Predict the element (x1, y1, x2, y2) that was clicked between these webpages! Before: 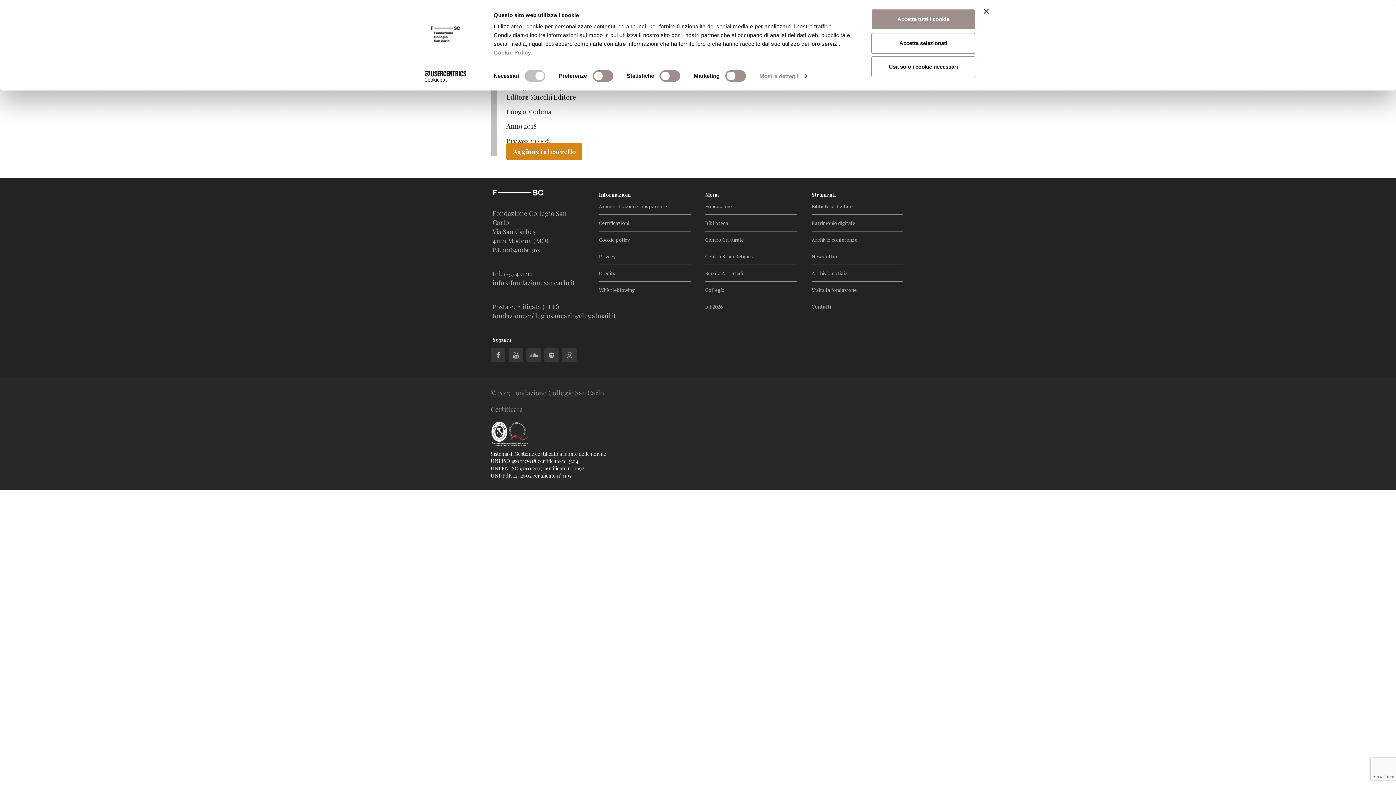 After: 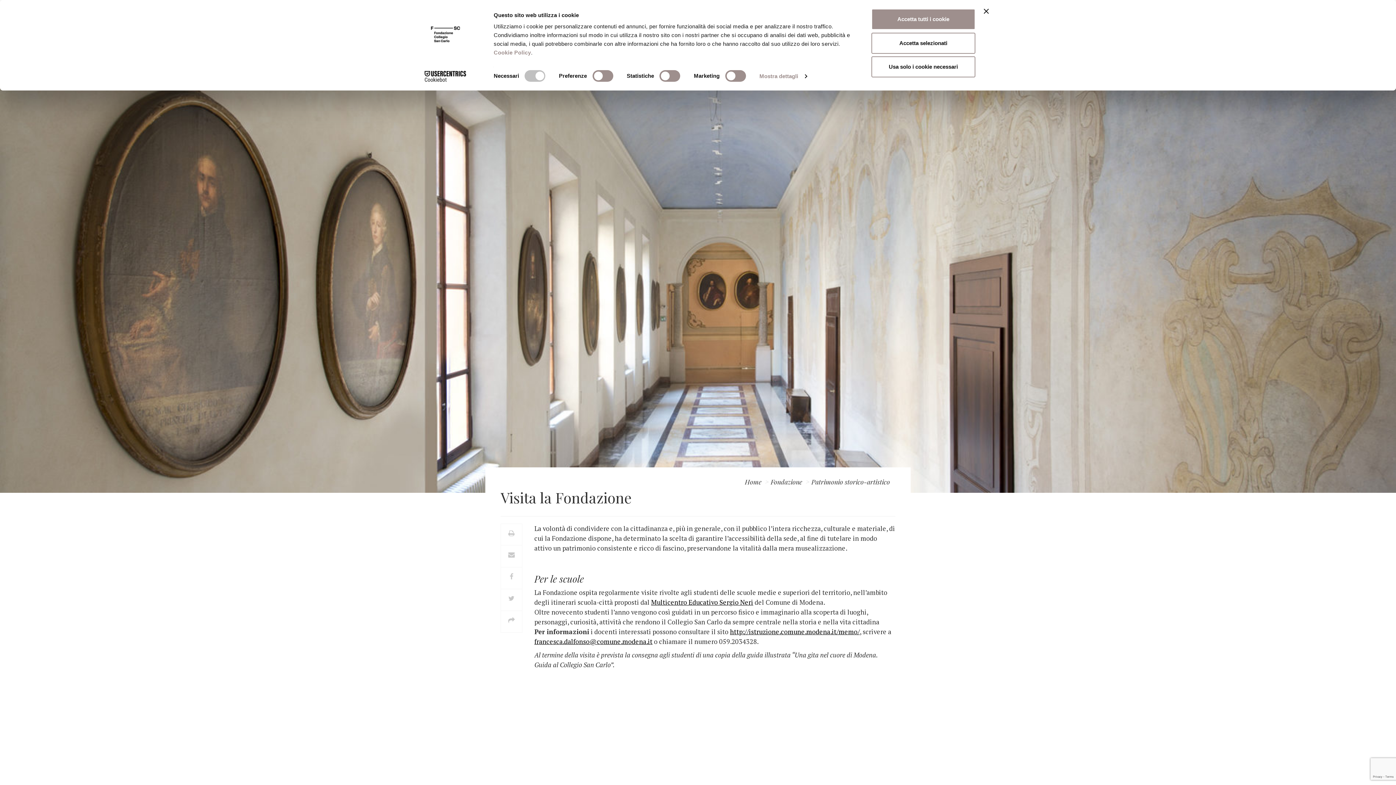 Action: label: Visita la fondazione bbox: (811, 286, 856, 293)